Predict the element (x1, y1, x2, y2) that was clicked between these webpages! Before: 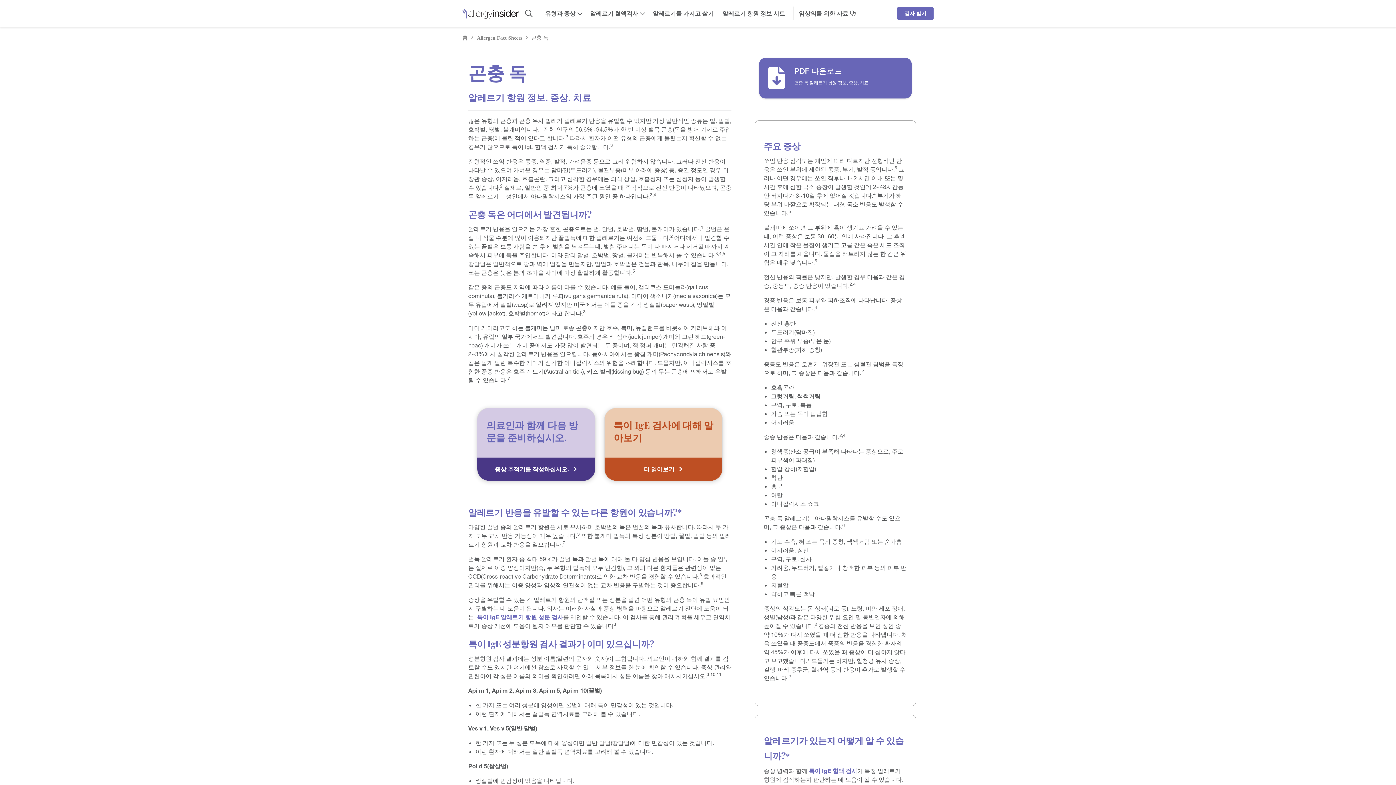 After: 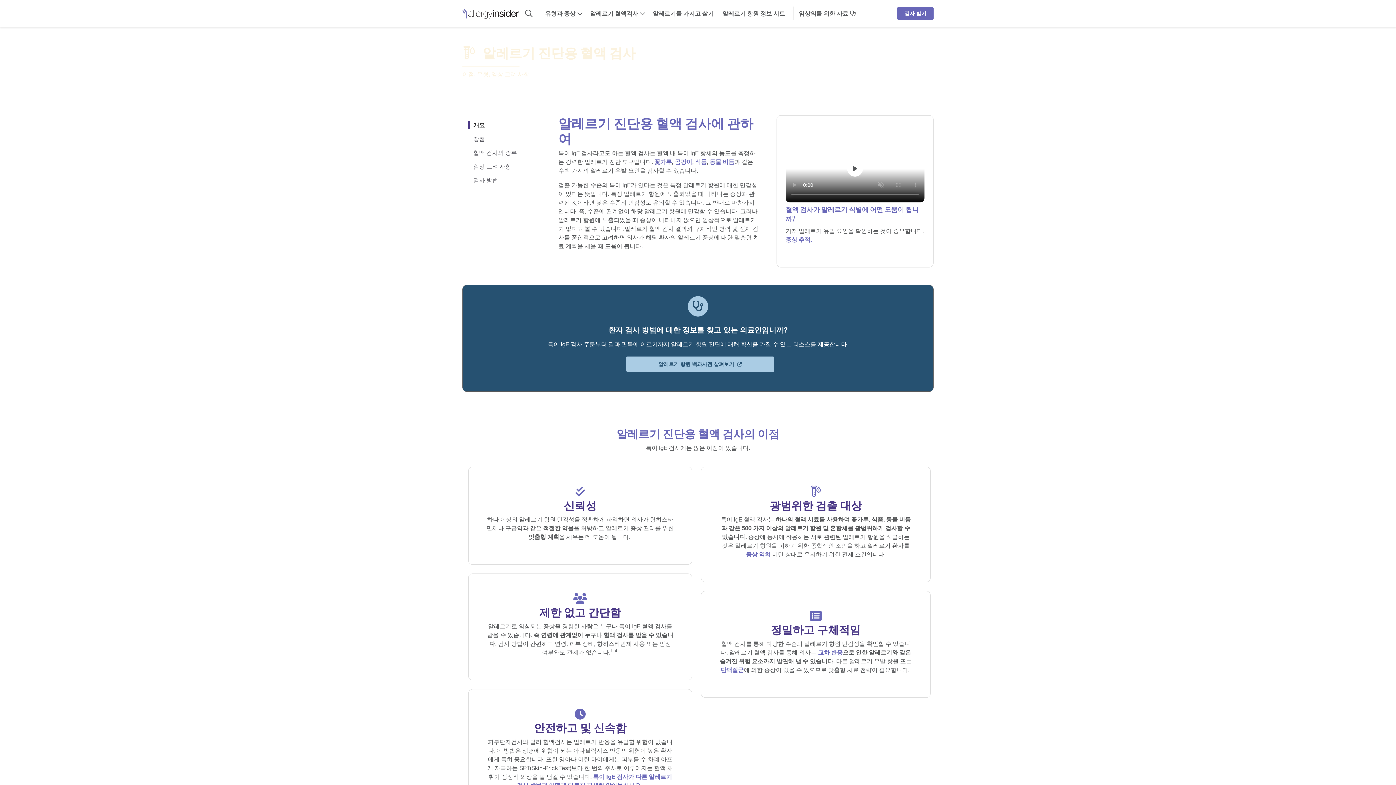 Action: label:  특이 IgE 알레르기 항원 성분 검사 bbox: (475, 613, 563, 620)